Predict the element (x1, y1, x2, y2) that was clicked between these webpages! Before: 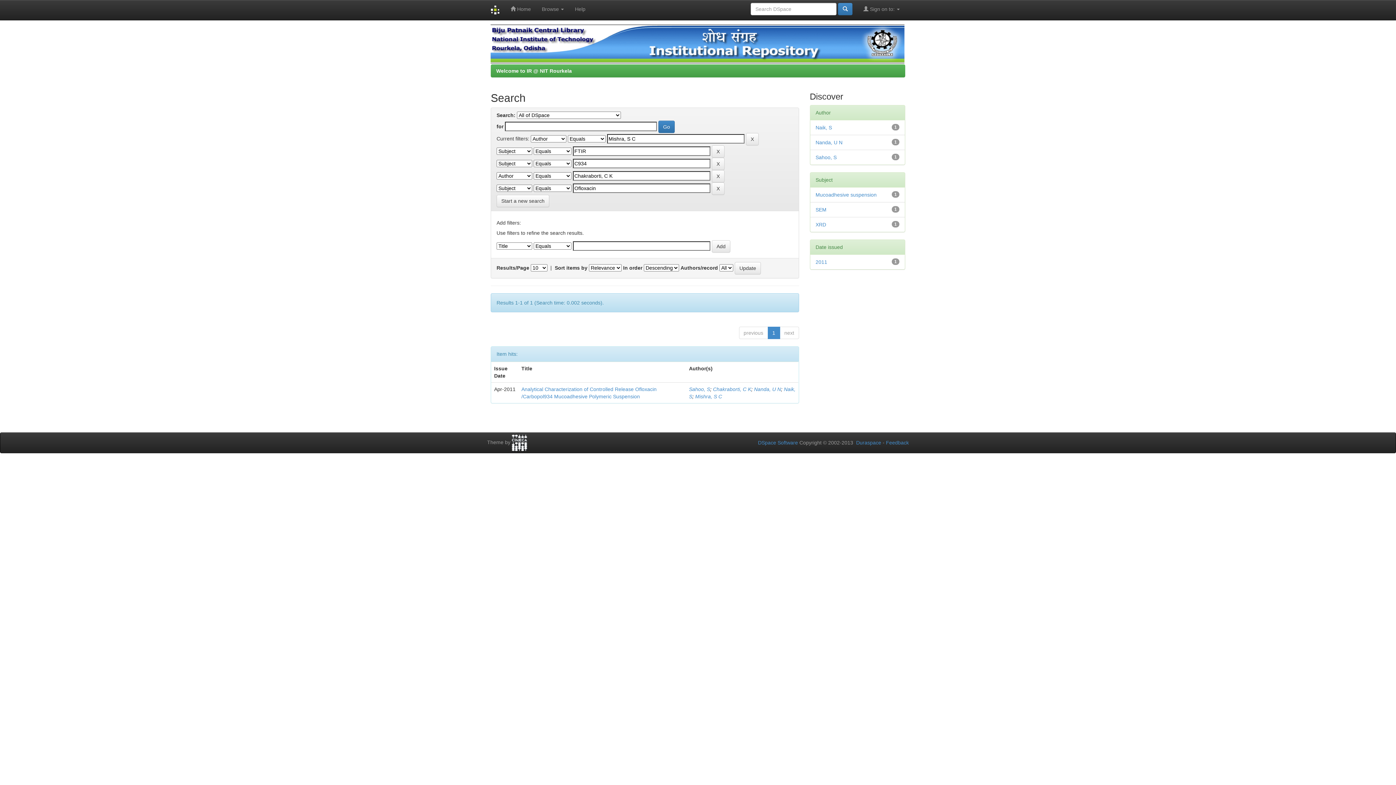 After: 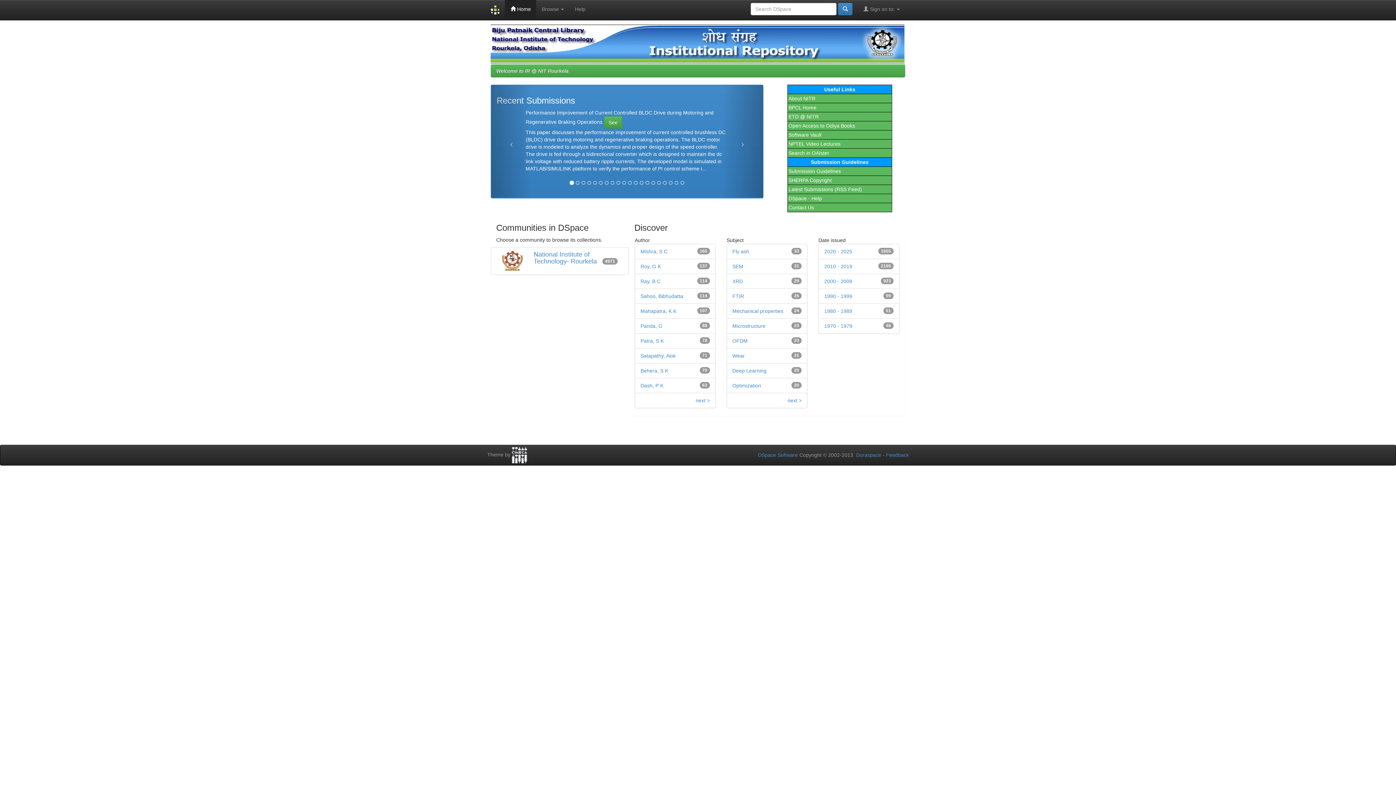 Action: bbox: (496, 68, 572, 73) label: Welcome to IR @ NIT Rourkela